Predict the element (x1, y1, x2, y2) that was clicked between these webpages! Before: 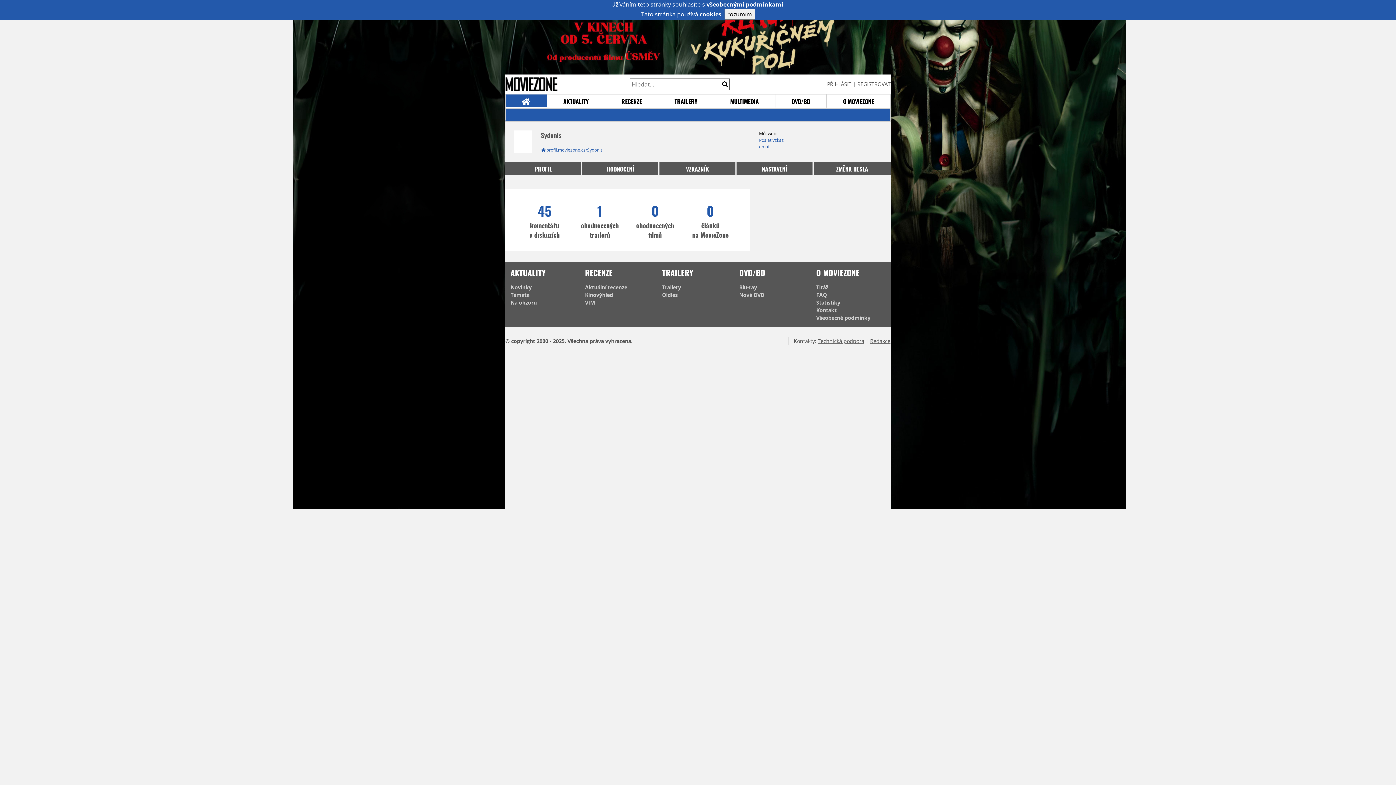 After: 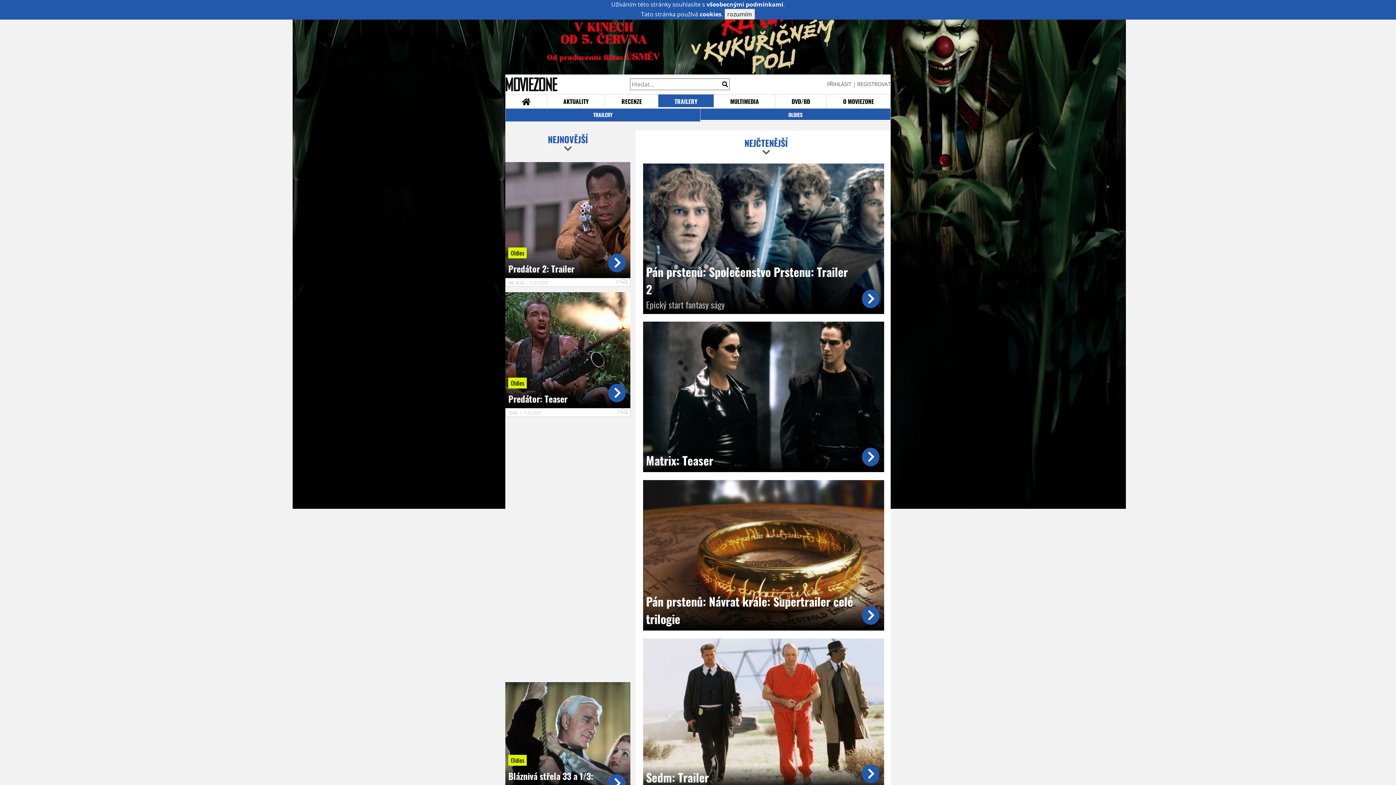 Action: bbox: (662, 291, 734, 298) label: Oldies